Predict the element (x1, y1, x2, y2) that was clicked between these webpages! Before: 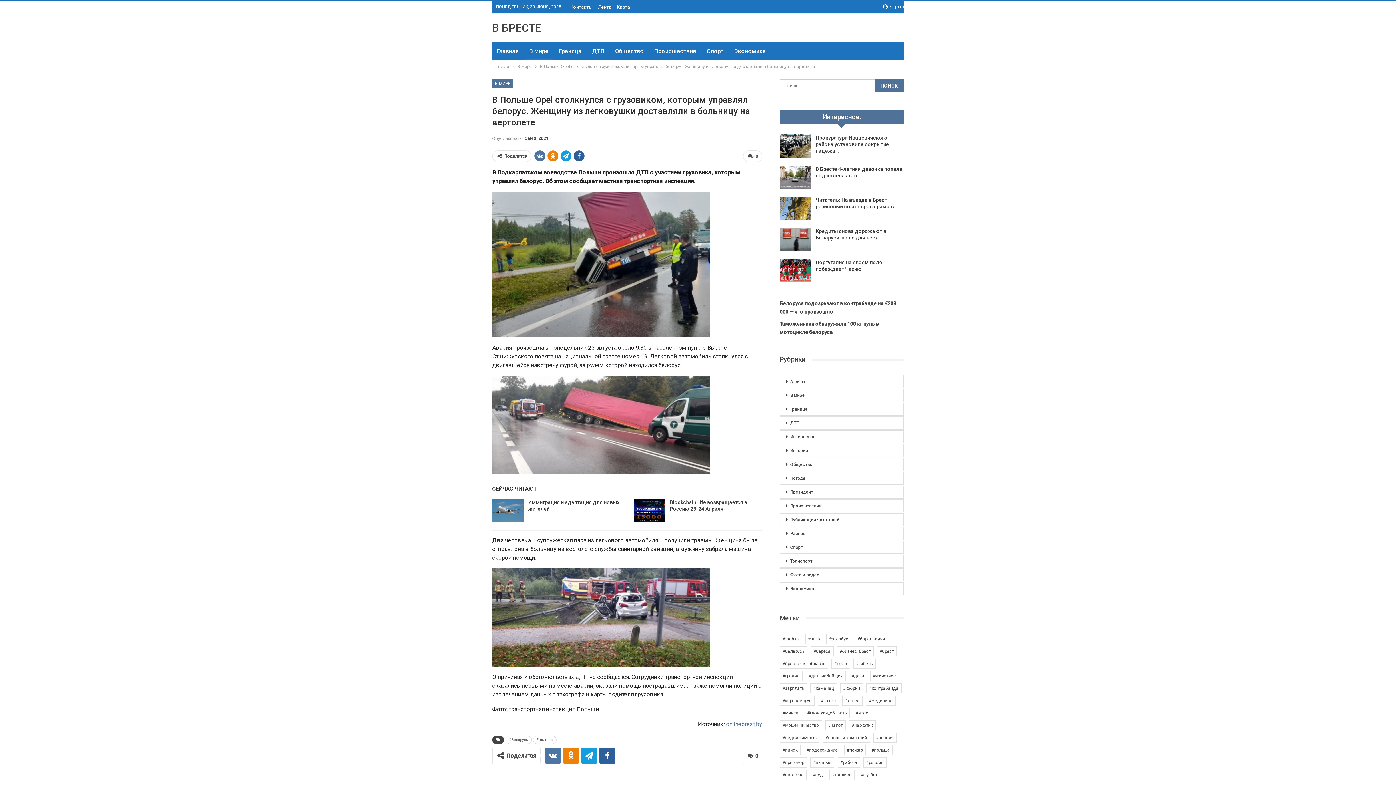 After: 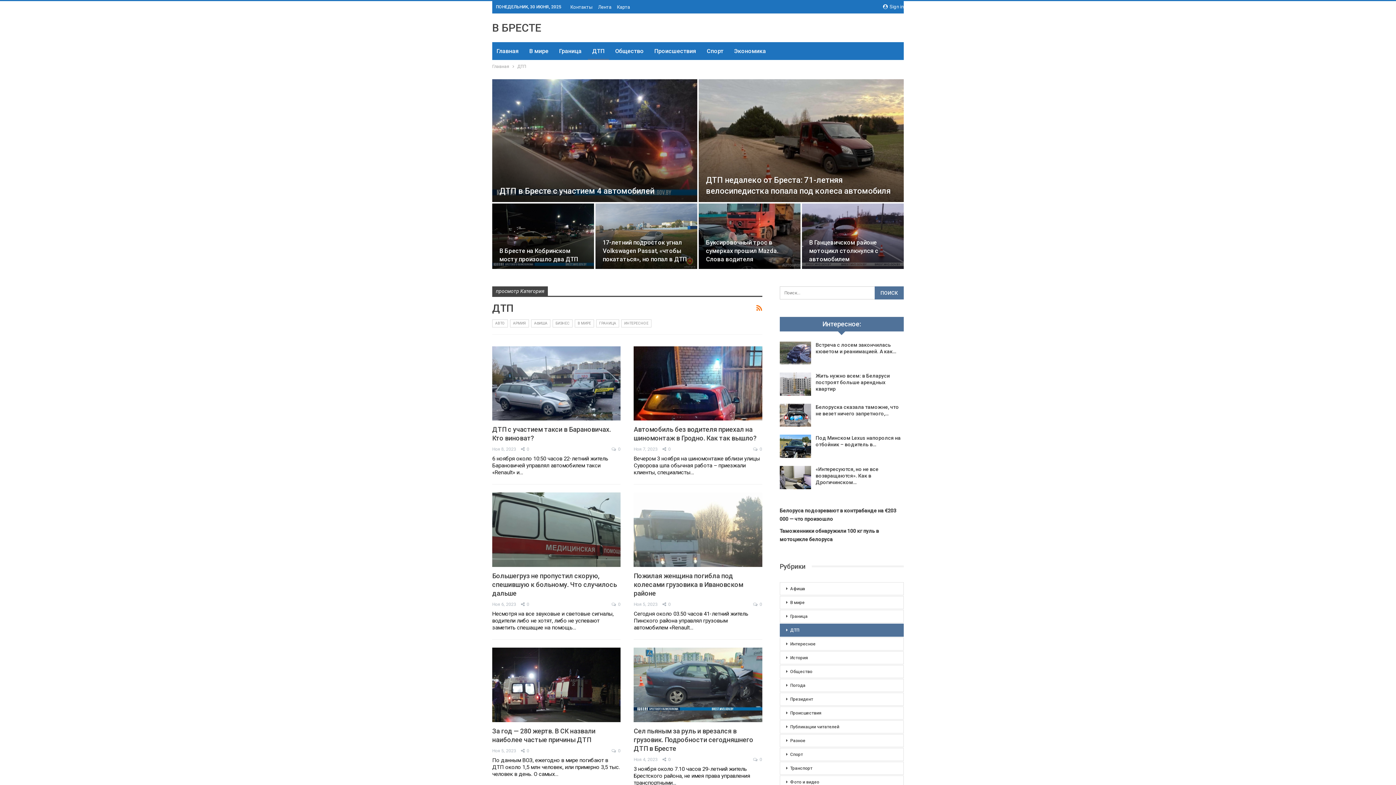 Action: label: ДТП bbox: (779, 416, 903, 429)